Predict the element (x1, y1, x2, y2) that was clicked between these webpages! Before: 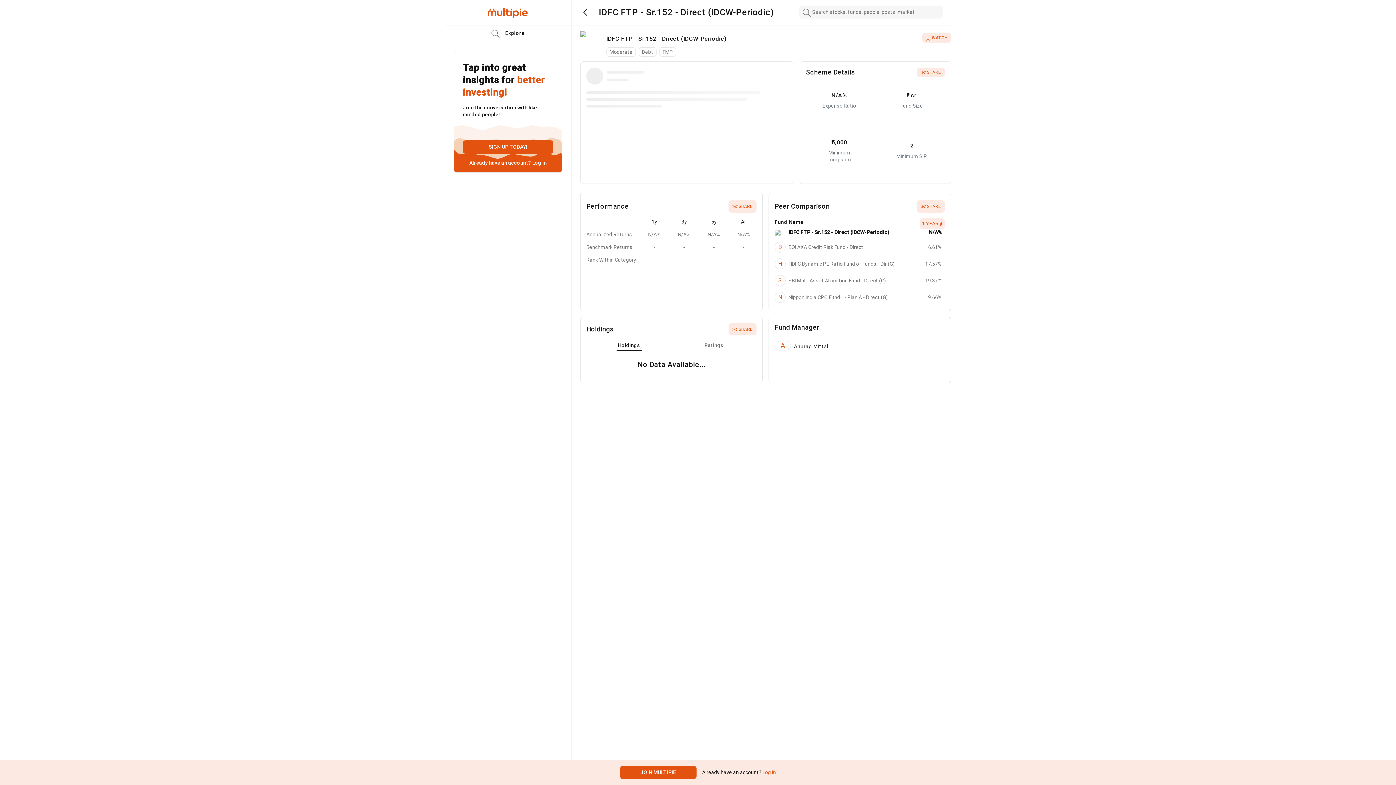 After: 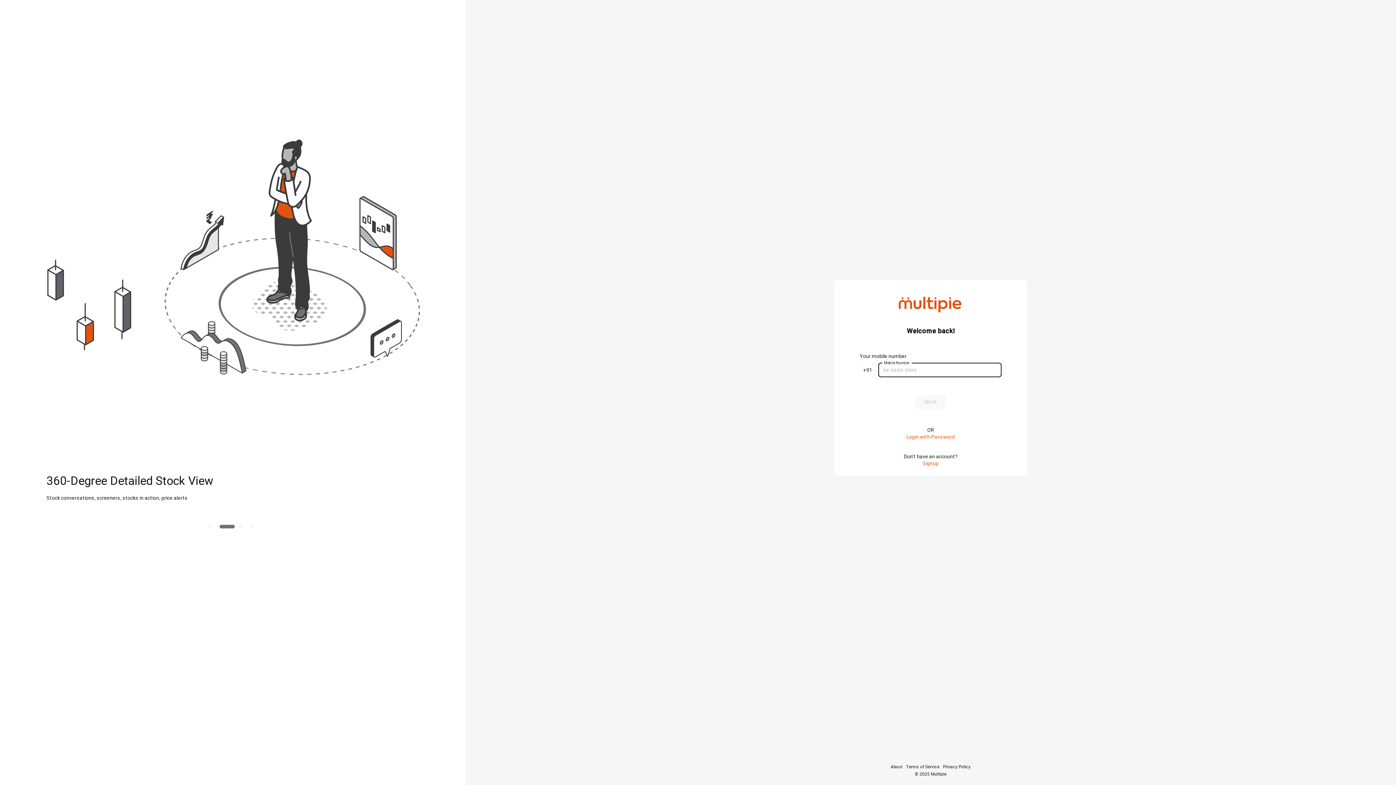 Action: bbox: (761, 769, 776, 775) label:  Log in